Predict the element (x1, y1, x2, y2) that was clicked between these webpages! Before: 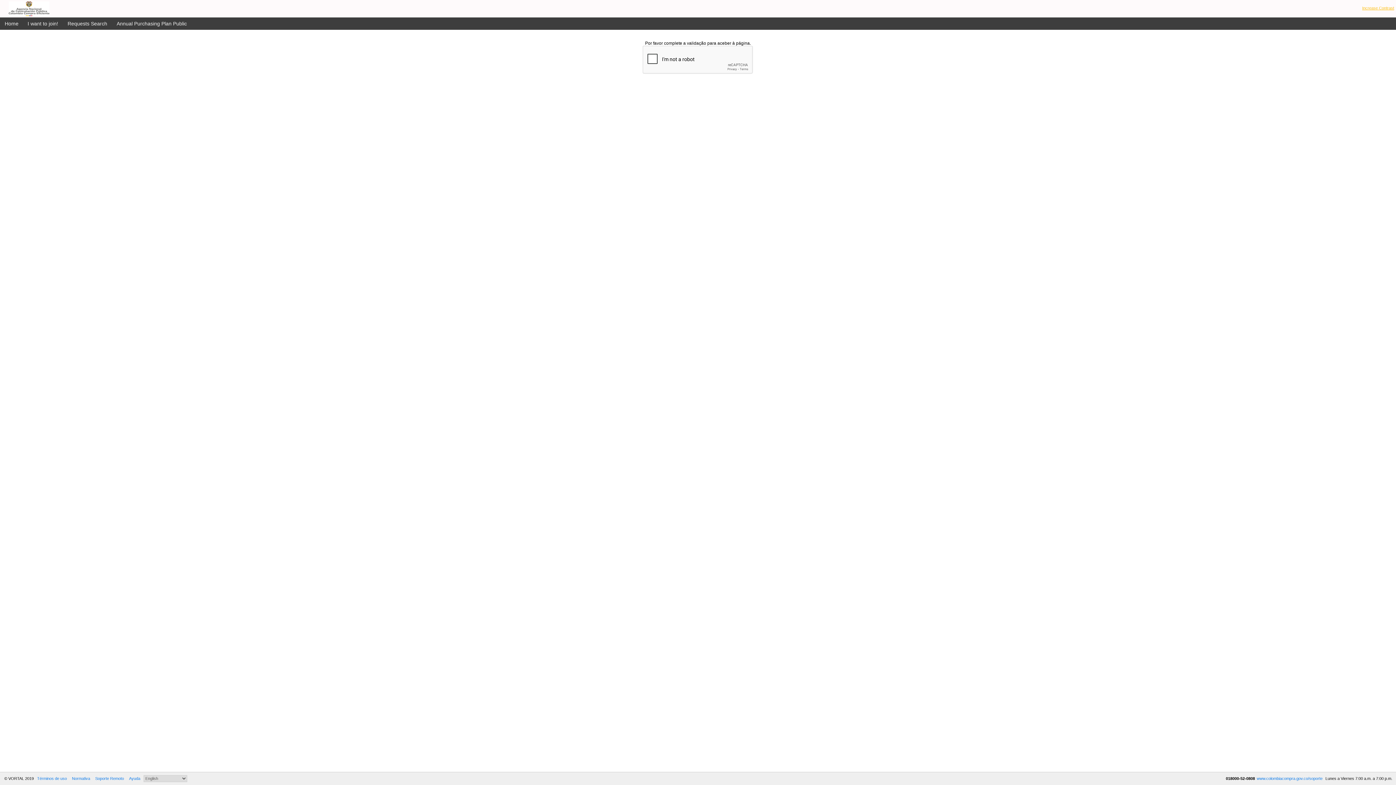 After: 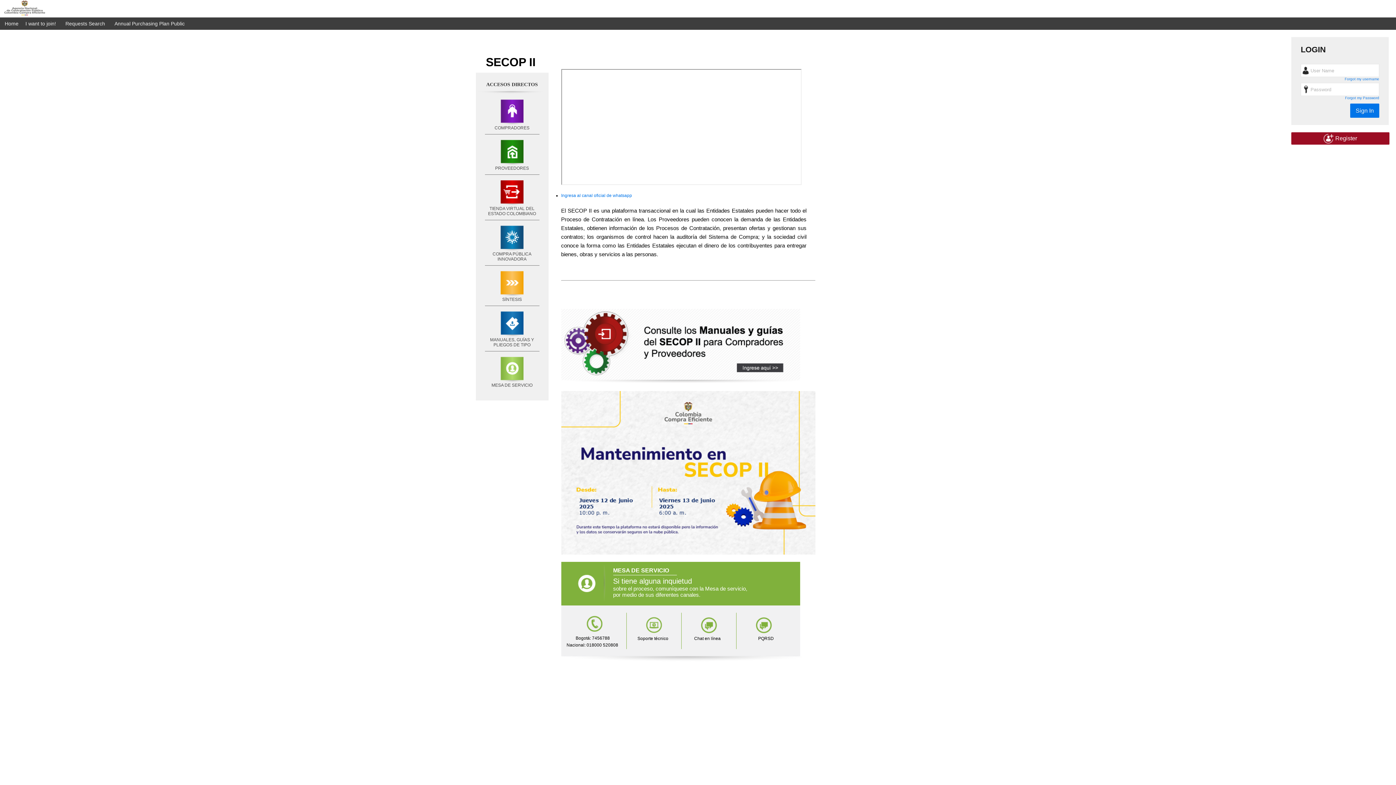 Action: label: Home bbox: (4, 20, 18, 26)